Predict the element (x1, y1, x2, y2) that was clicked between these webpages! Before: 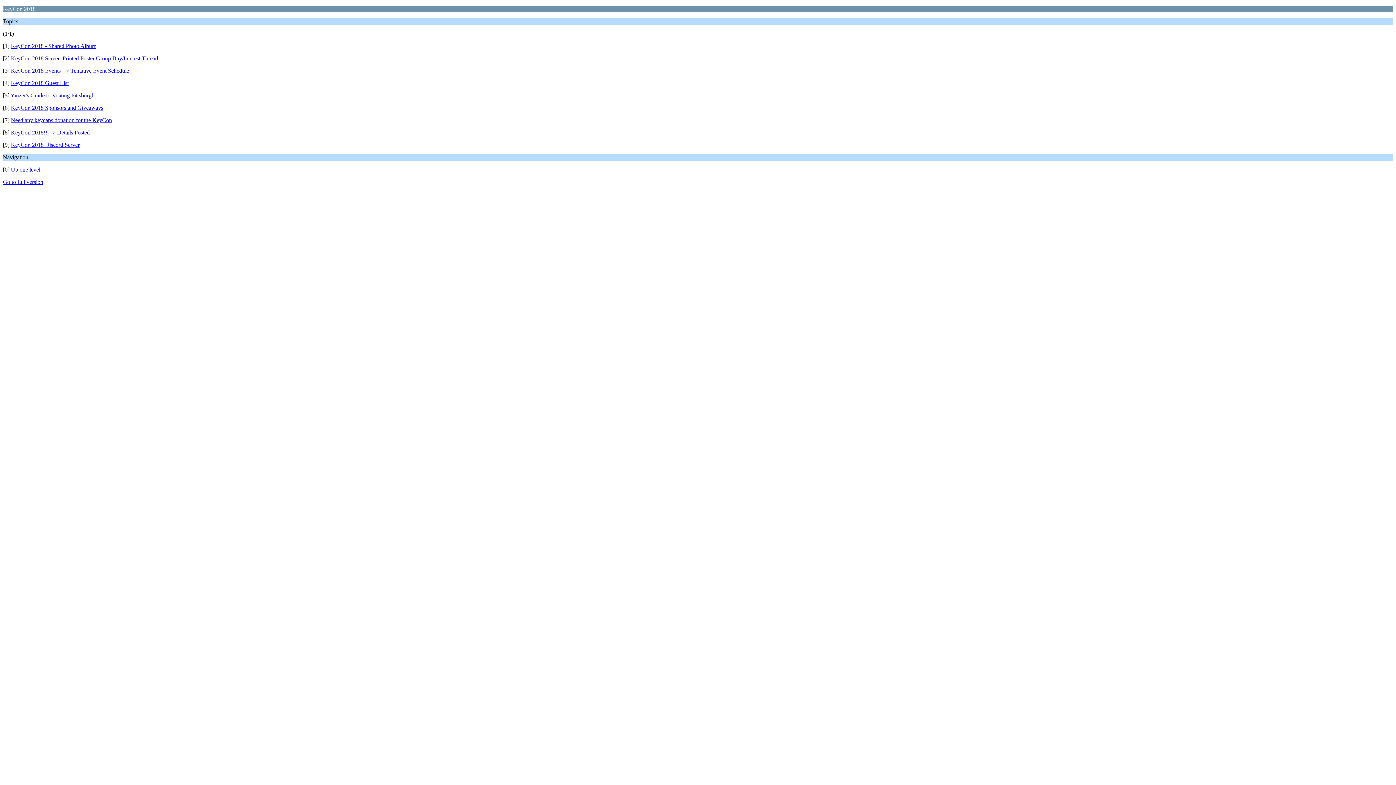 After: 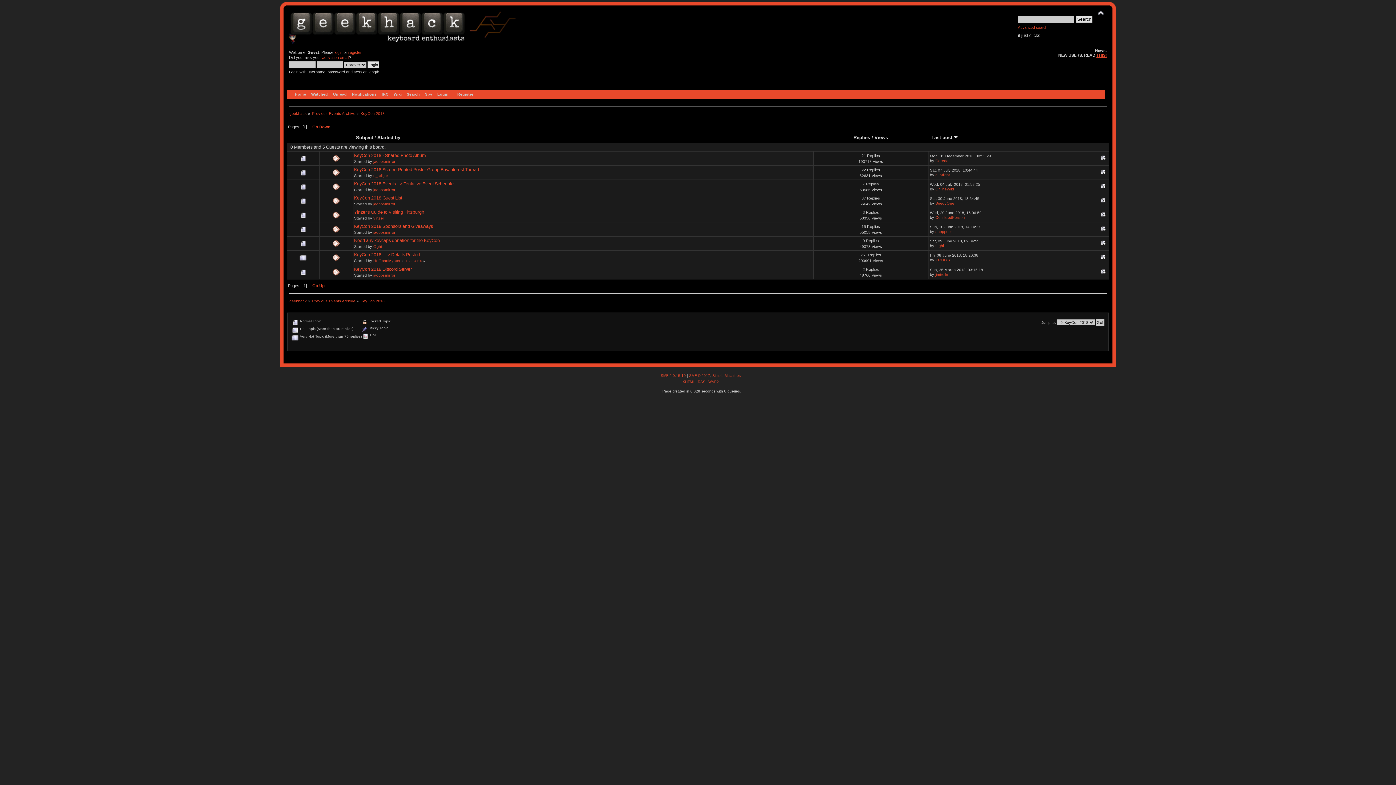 Action: bbox: (2, 178, 43, 185) label: Go to full version